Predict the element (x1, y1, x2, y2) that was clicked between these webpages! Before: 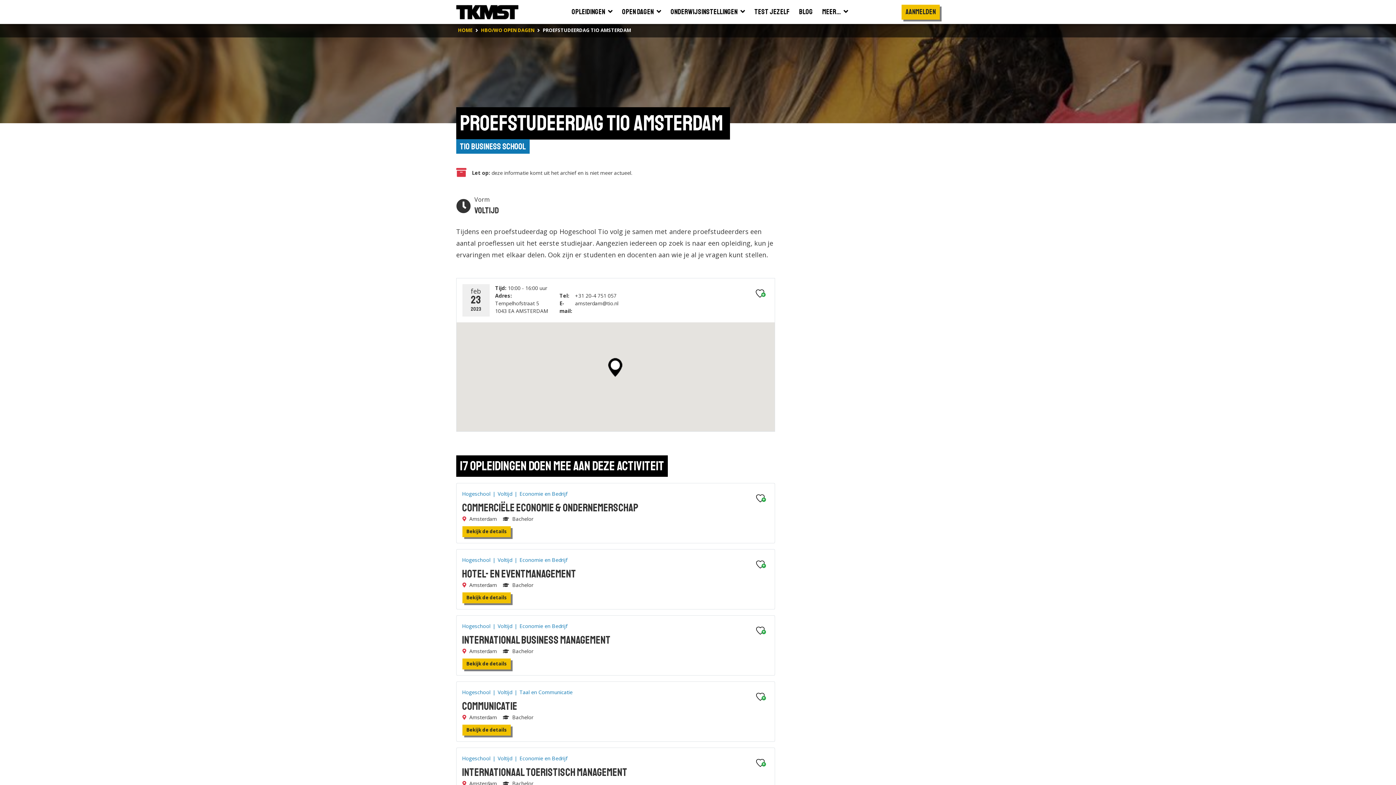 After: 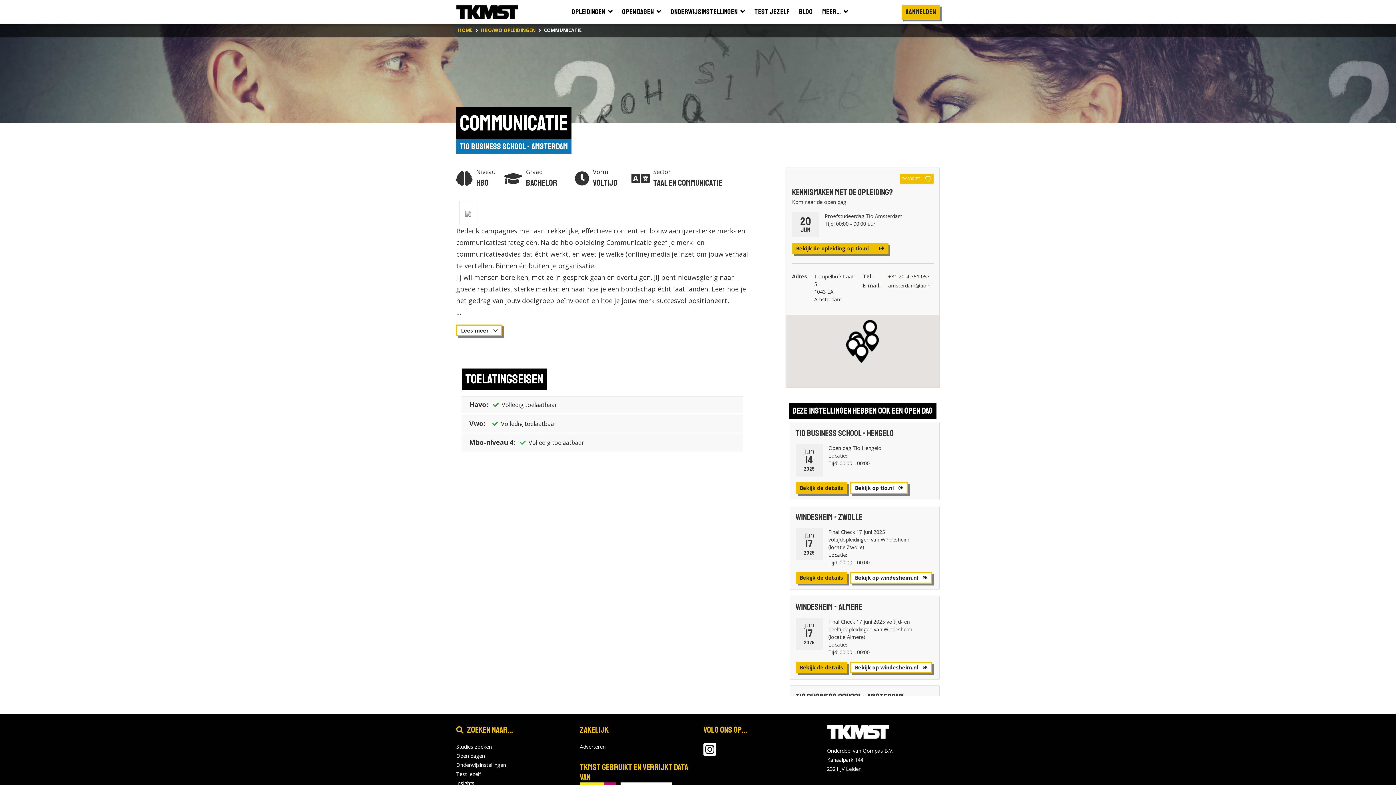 Action: label: Bekijk de details bbox: (462, 725, 510, 736)